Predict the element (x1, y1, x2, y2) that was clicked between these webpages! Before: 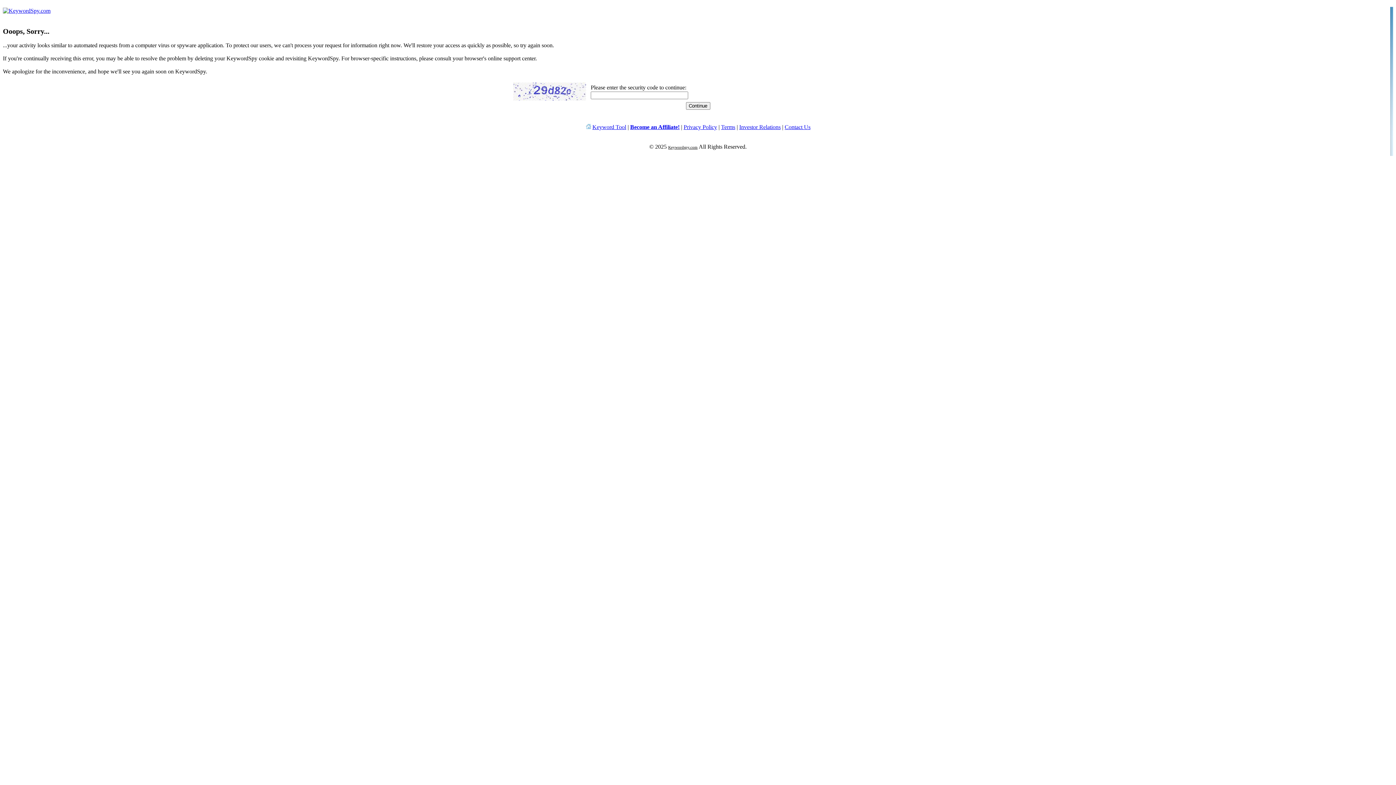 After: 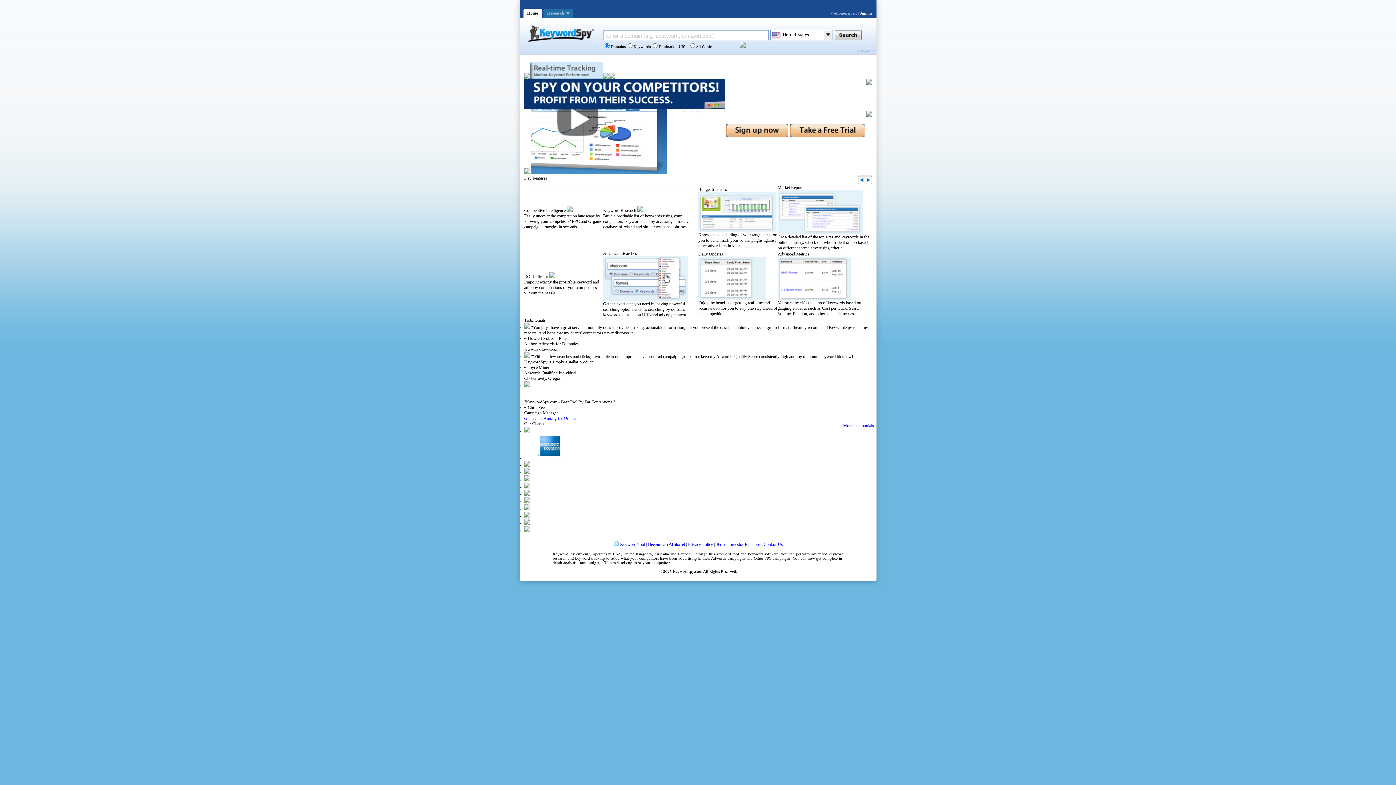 Action: label: Keywordspy.com bbox: (668, 145, 697, 149)